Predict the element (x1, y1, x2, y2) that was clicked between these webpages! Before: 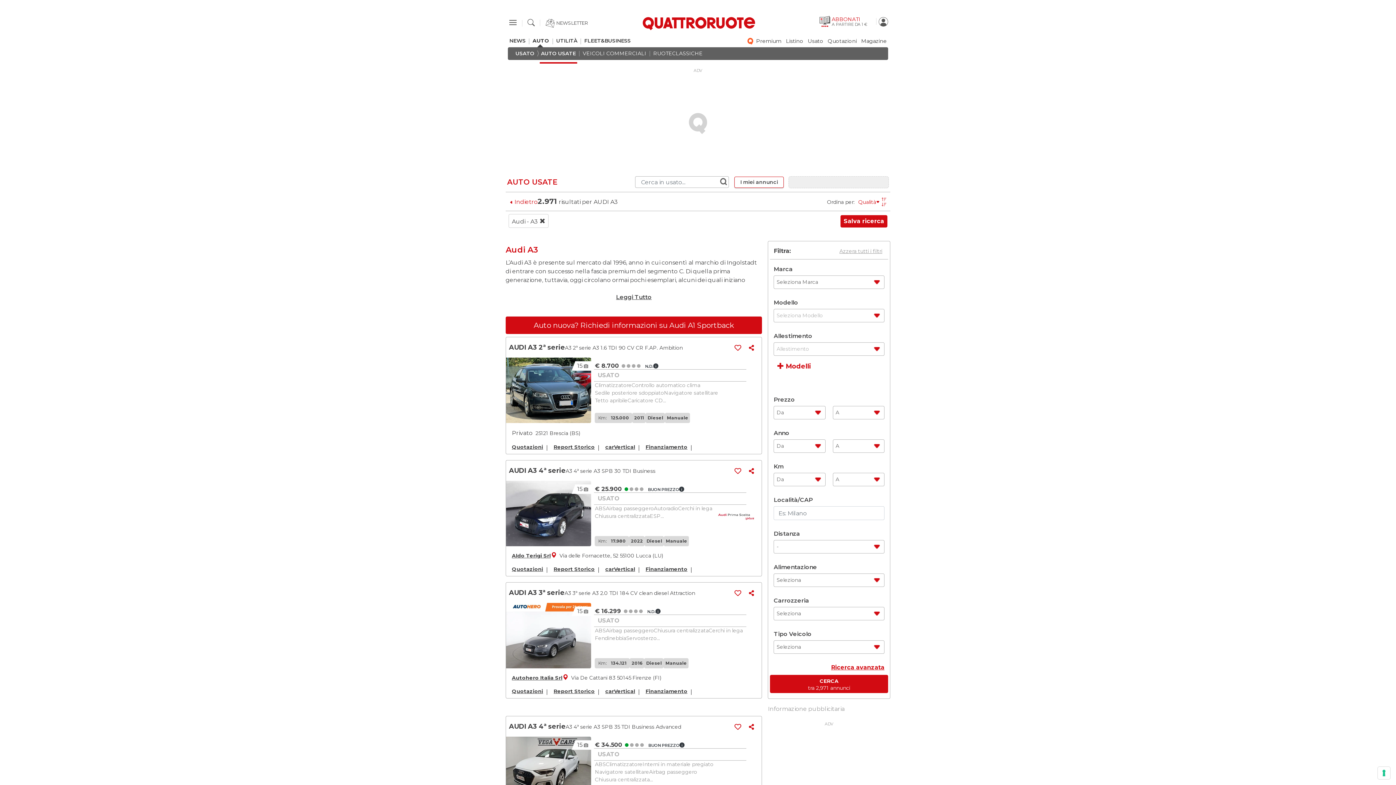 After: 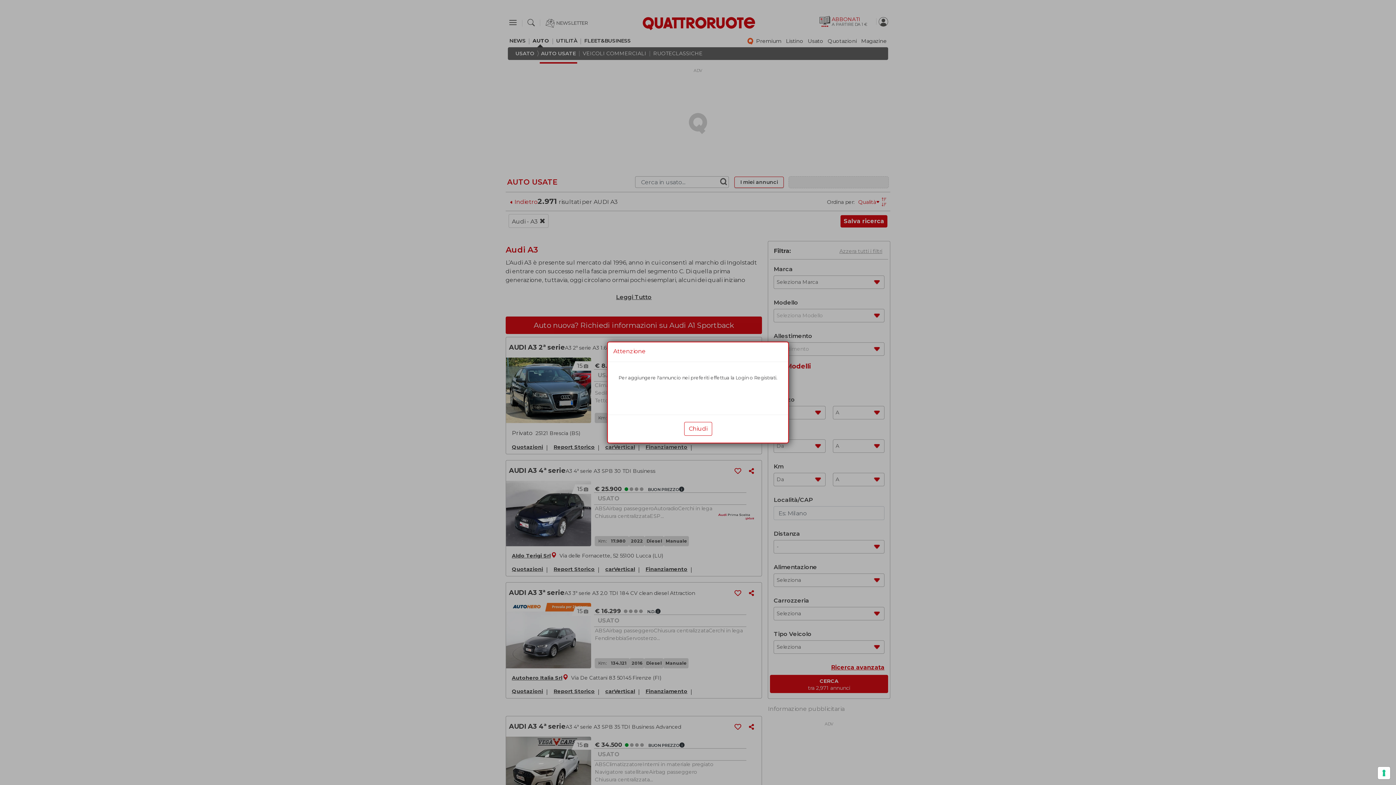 Action: bbox: (733, 588, 744, 597)